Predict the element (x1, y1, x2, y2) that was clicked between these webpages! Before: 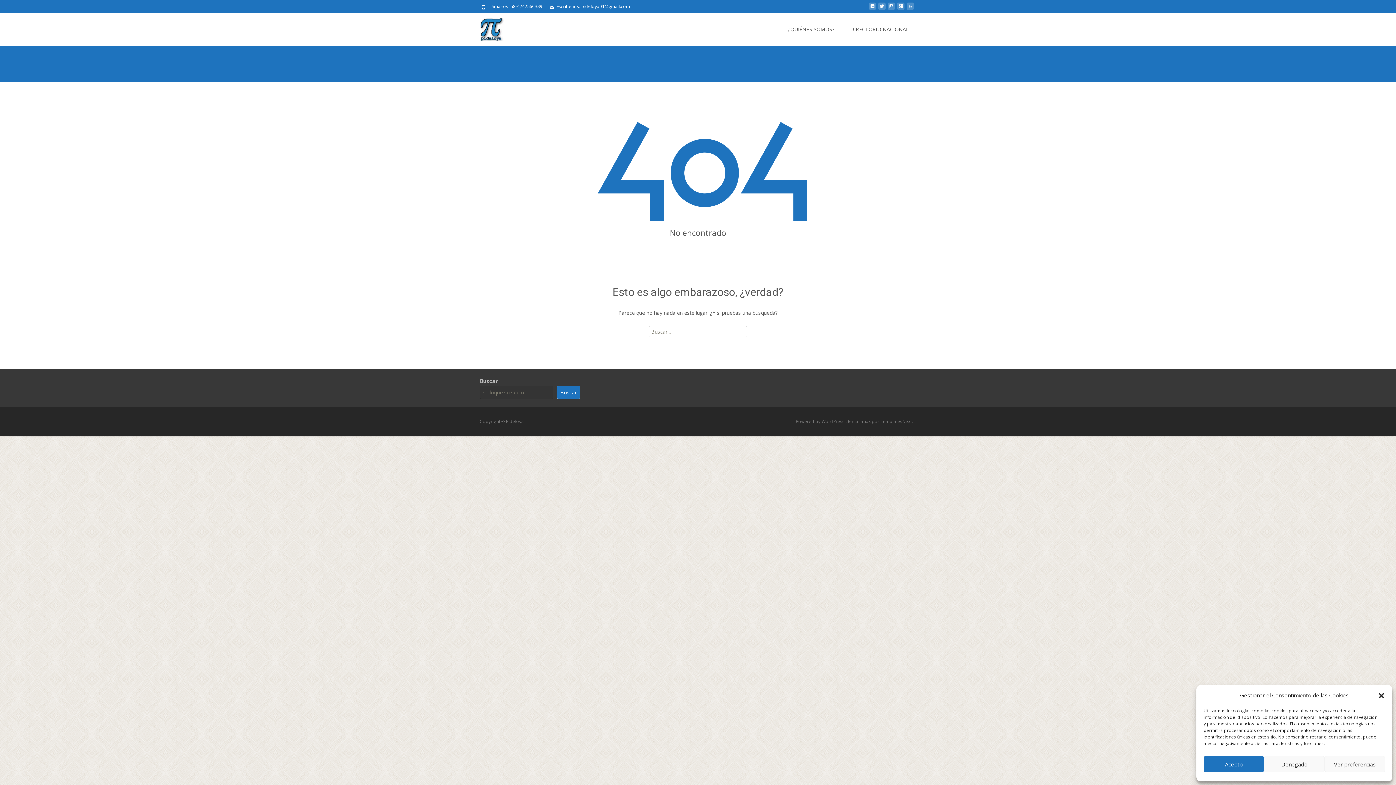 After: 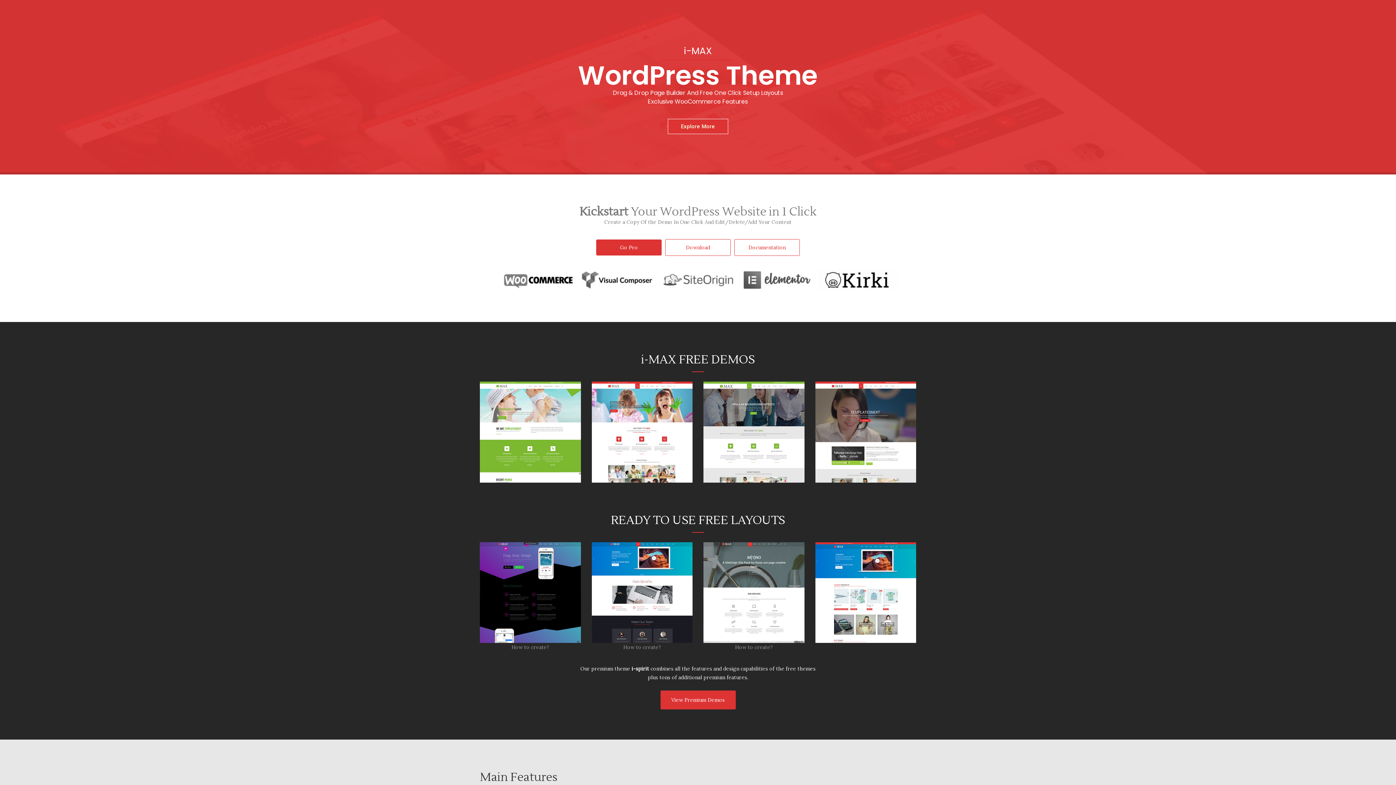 Action: label: i-max  bbox: (859, 418, 872, 424)